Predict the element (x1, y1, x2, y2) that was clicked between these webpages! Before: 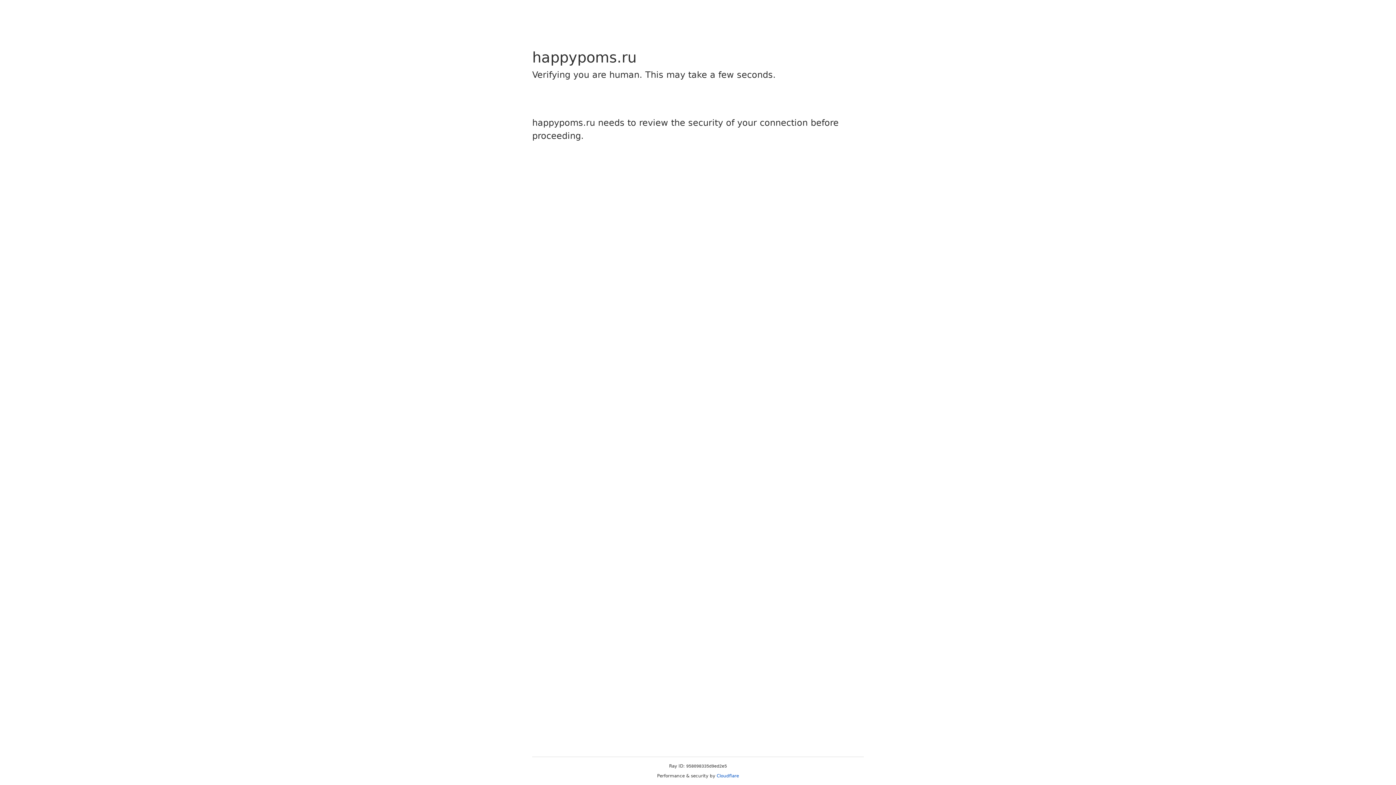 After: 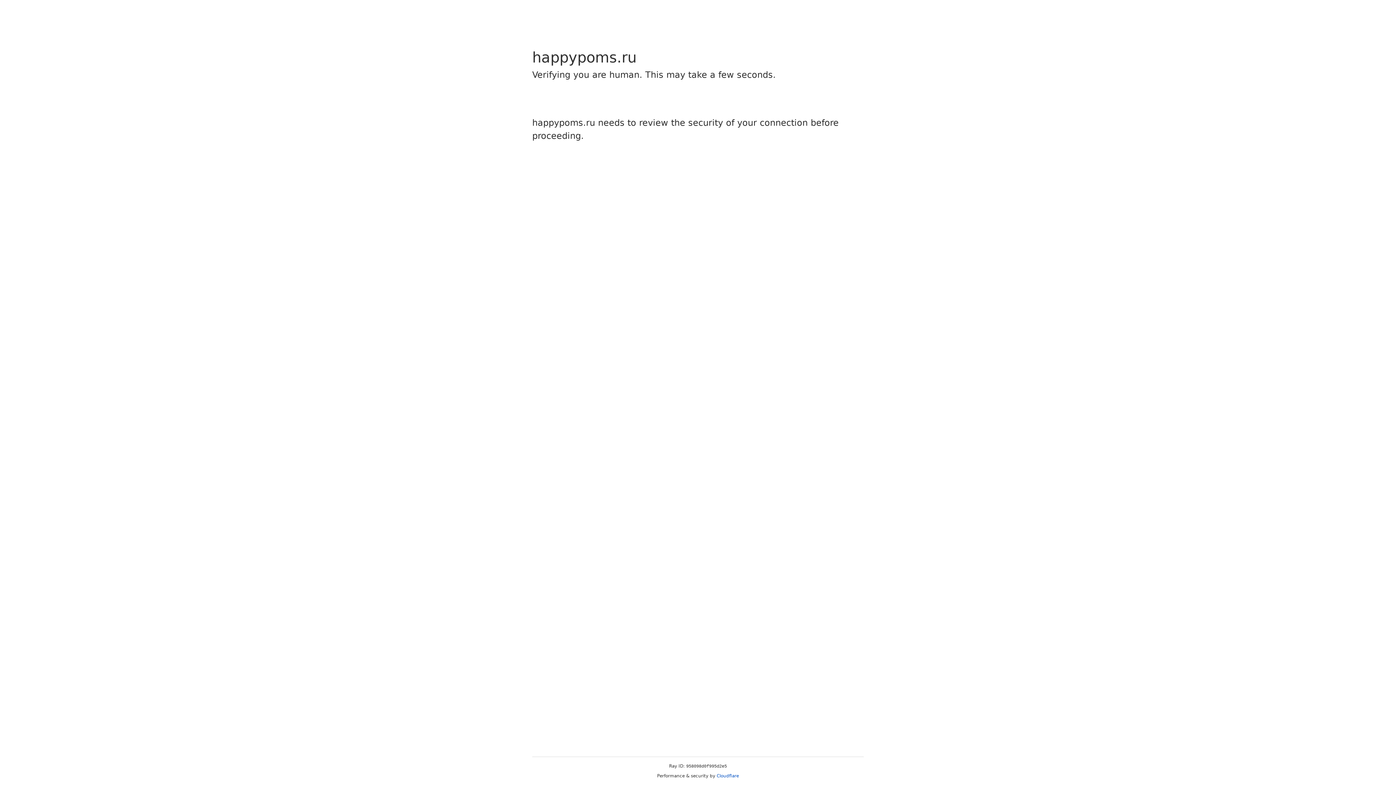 Action: bbox: (716, 773, 739, 778) label: Cloudflare